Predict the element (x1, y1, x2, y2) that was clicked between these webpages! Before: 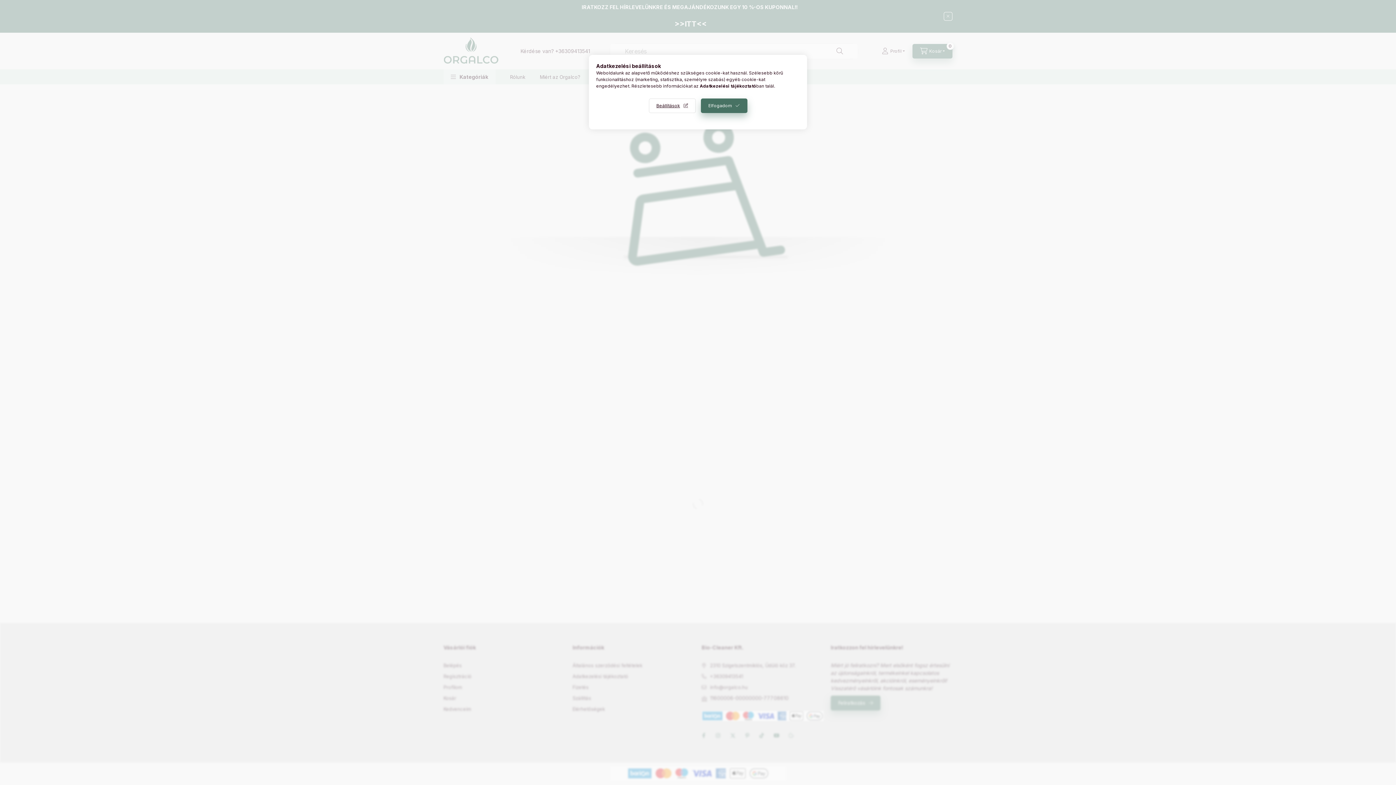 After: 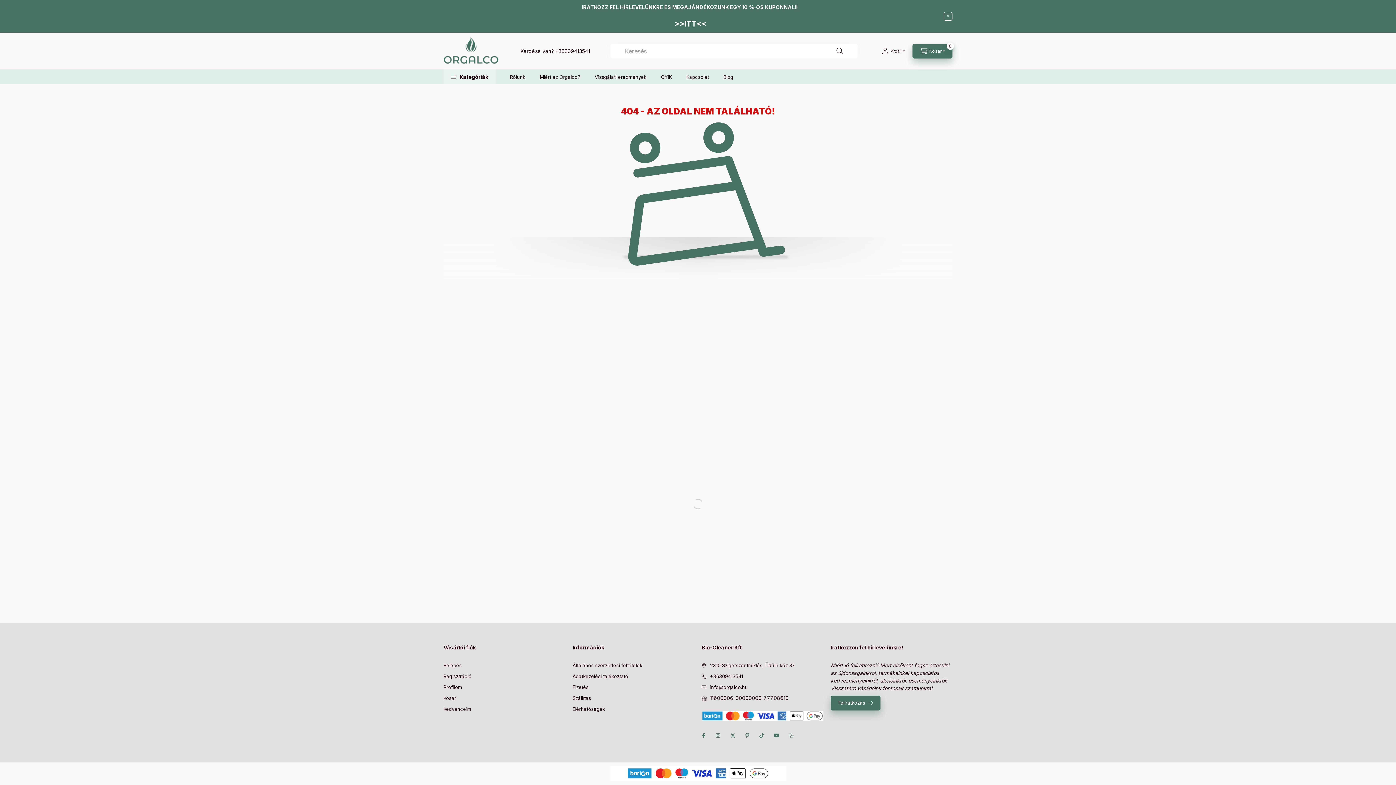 Action: bbox: (700, 98, 747, 113) label: Elfogadom